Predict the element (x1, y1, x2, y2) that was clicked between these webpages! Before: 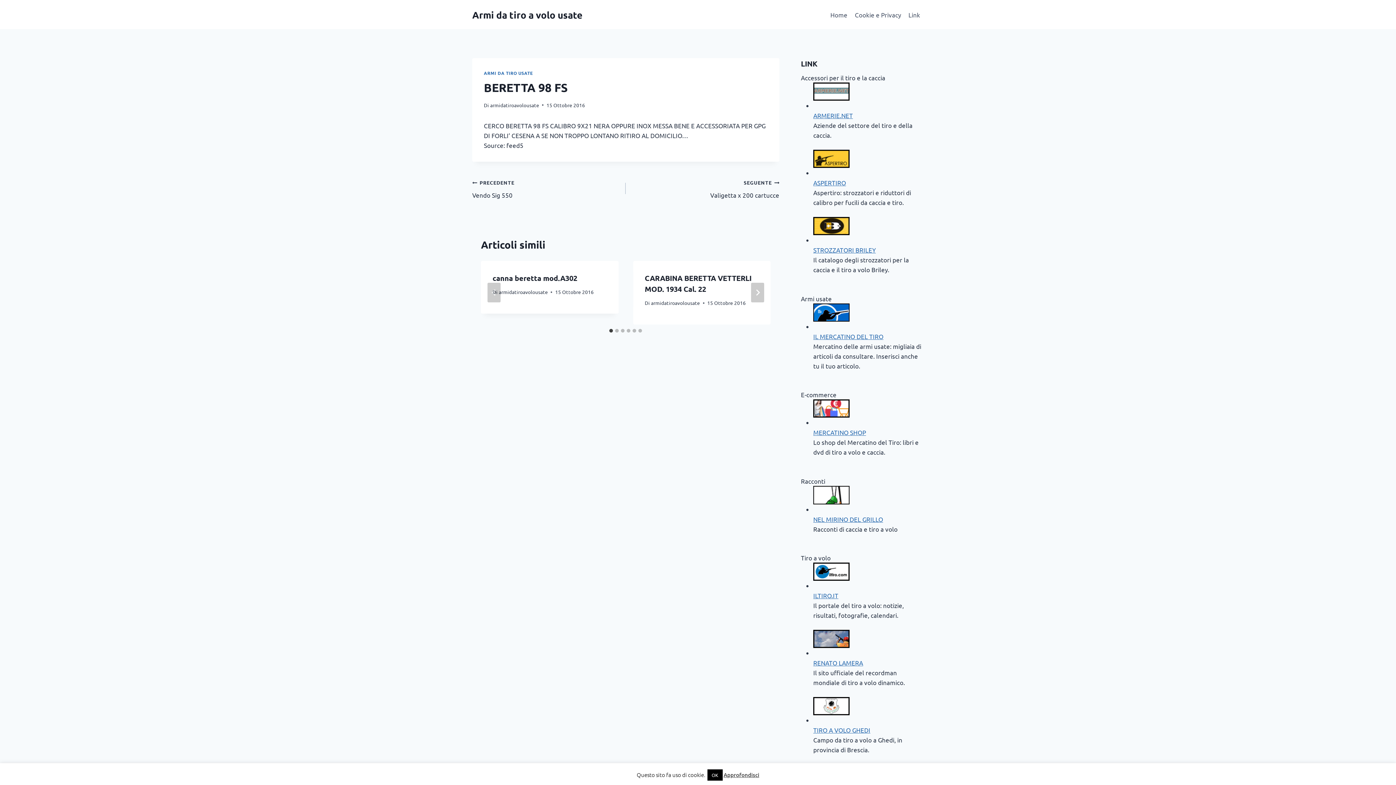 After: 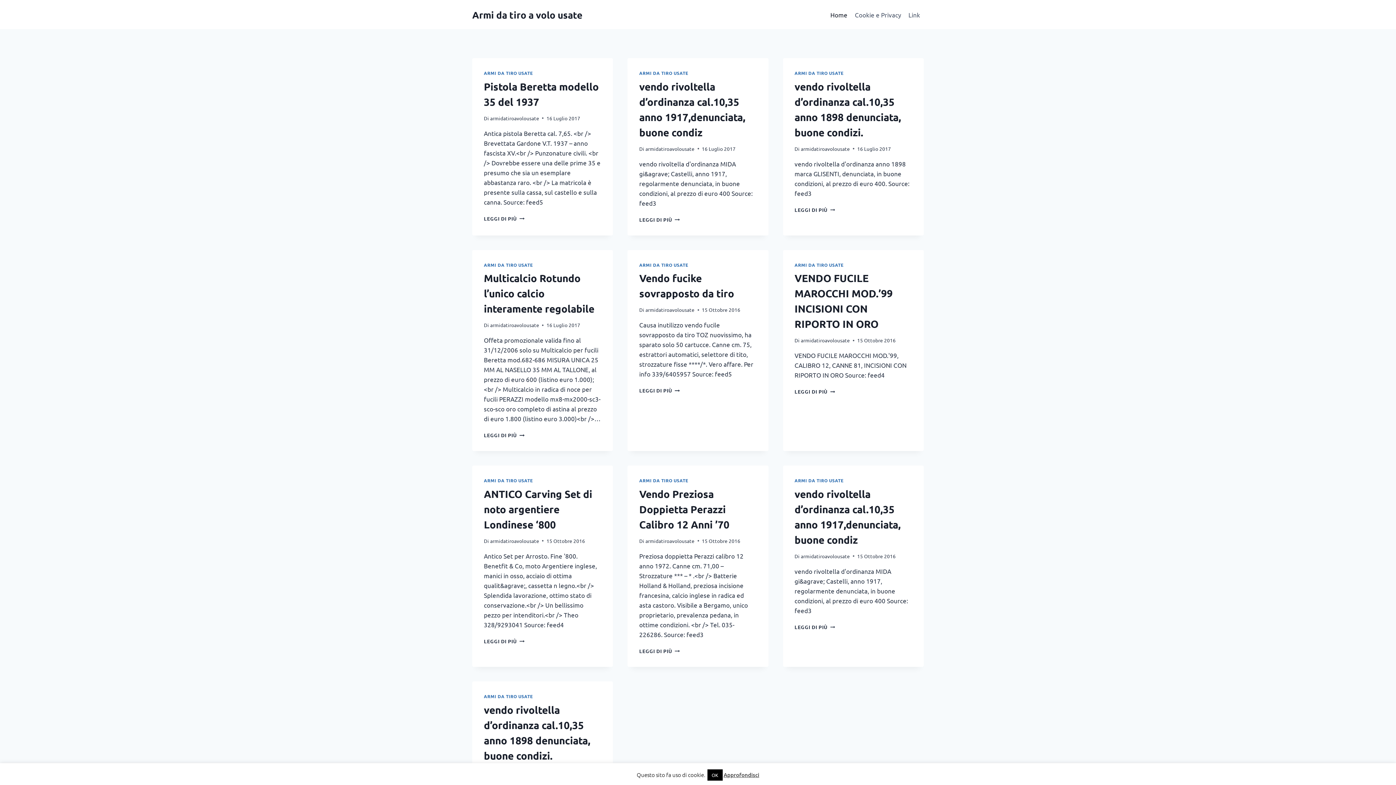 Action: bbox: (826, 5, 851, 23) label: Home